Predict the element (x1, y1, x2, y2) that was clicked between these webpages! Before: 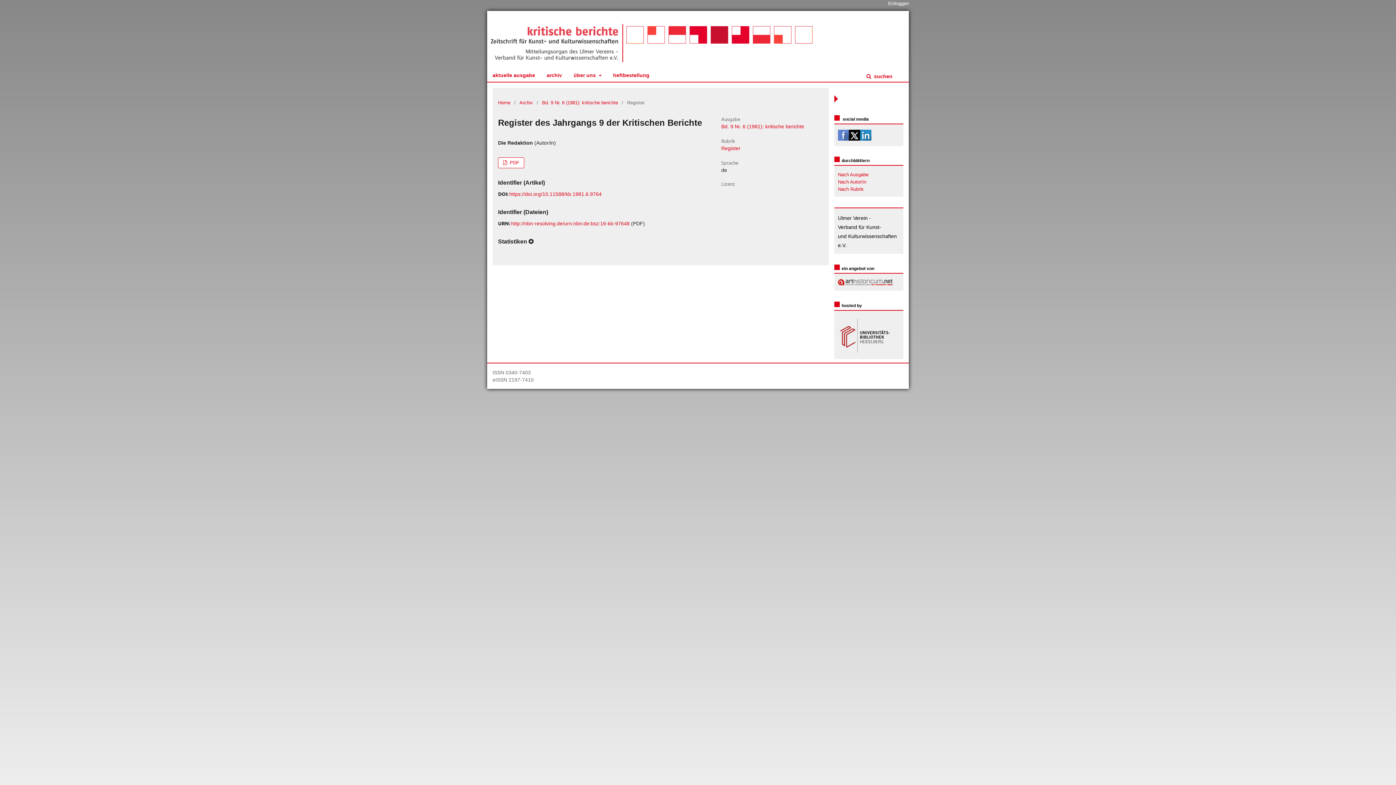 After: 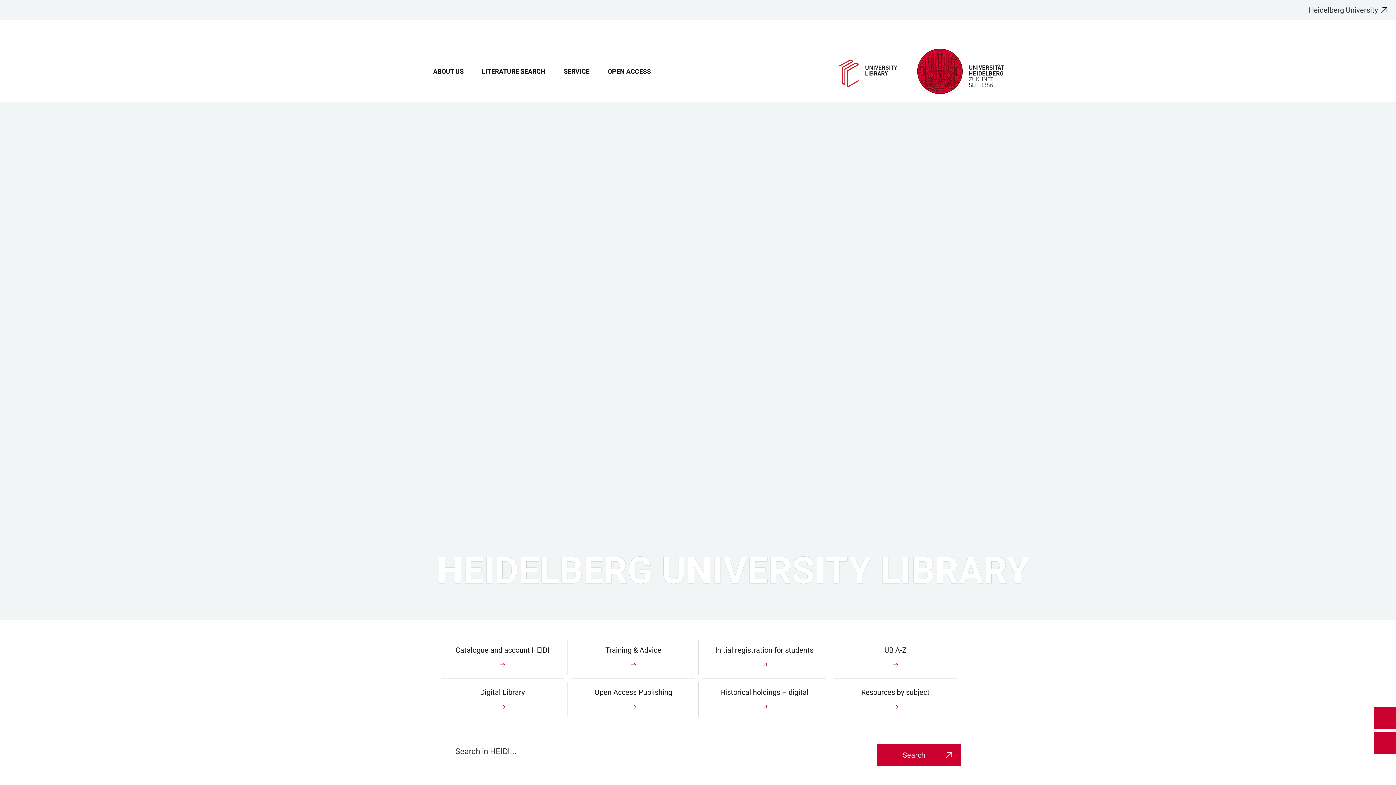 Action: bbox: (838, 349, 892, 354)